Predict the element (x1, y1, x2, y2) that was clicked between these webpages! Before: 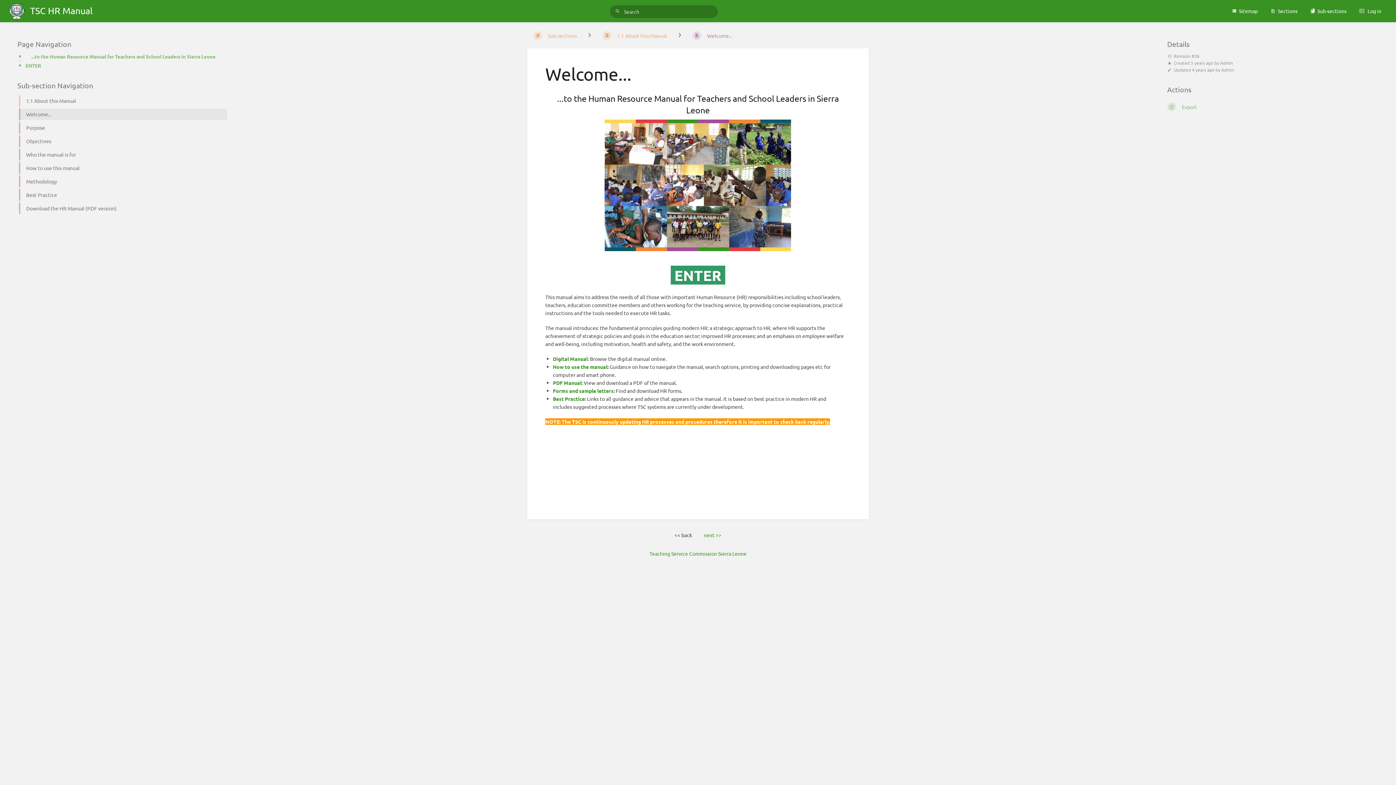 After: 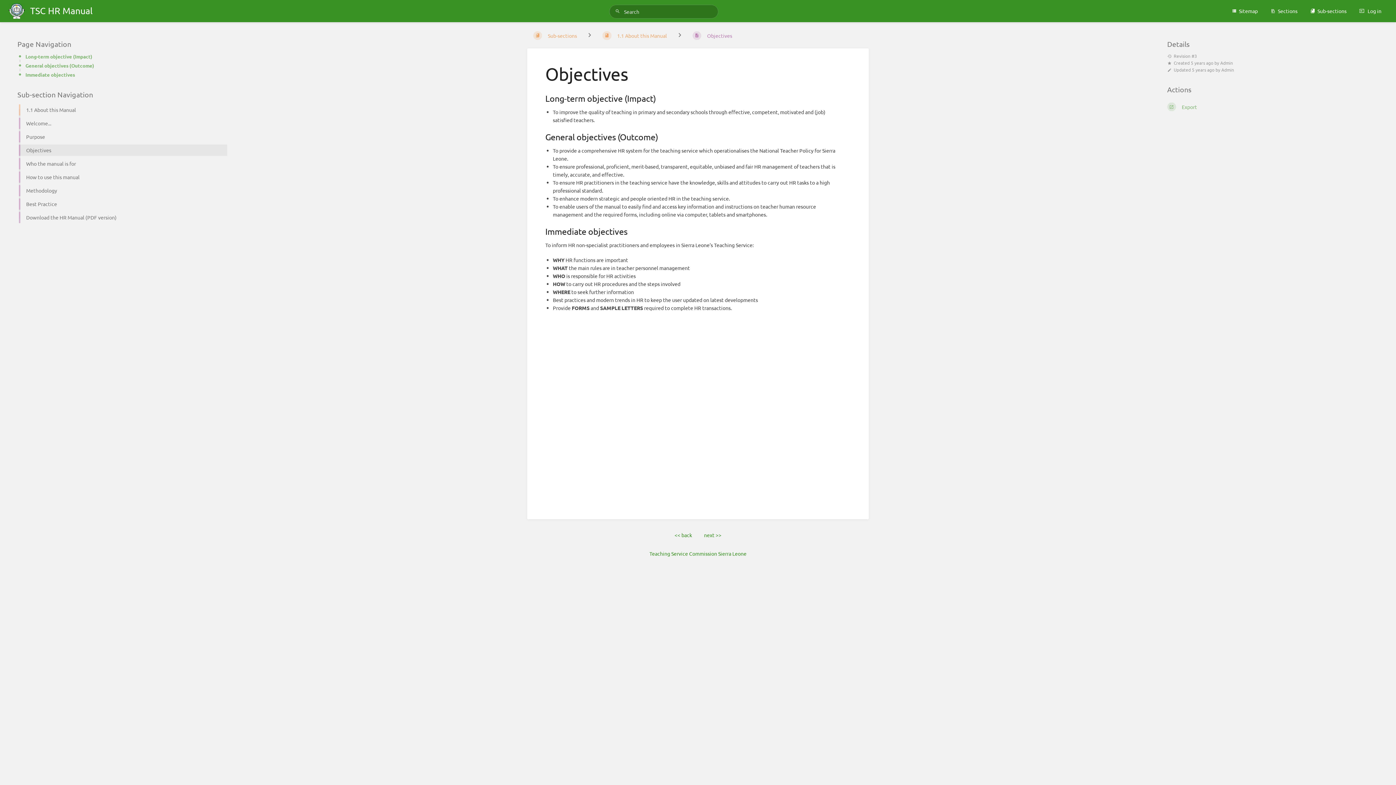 Action: label: Objectives bbox: (13, 134, 233, 148)